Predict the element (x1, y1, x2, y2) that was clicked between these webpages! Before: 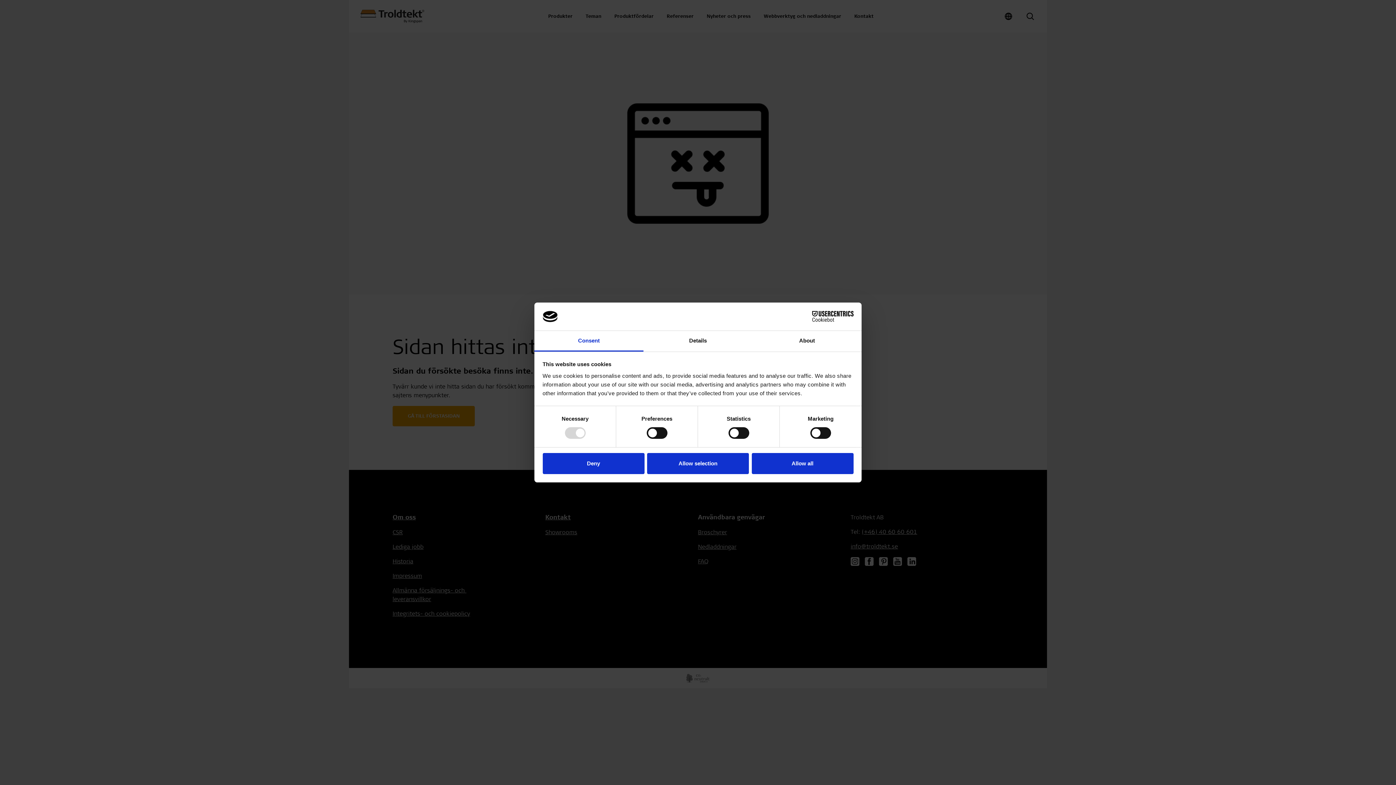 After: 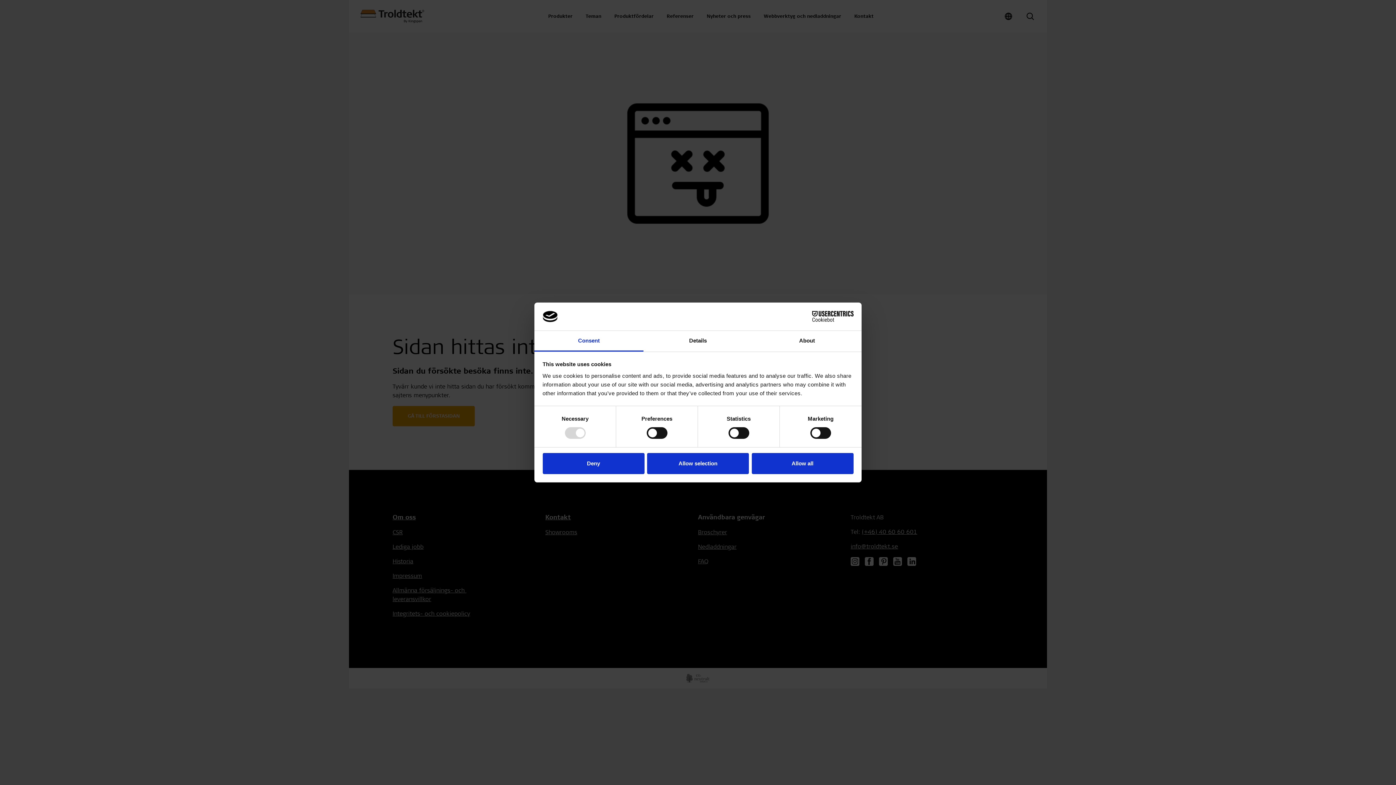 Action: bbox: (790, 311, 853, 322) label: Cookiebot - opens in a new window